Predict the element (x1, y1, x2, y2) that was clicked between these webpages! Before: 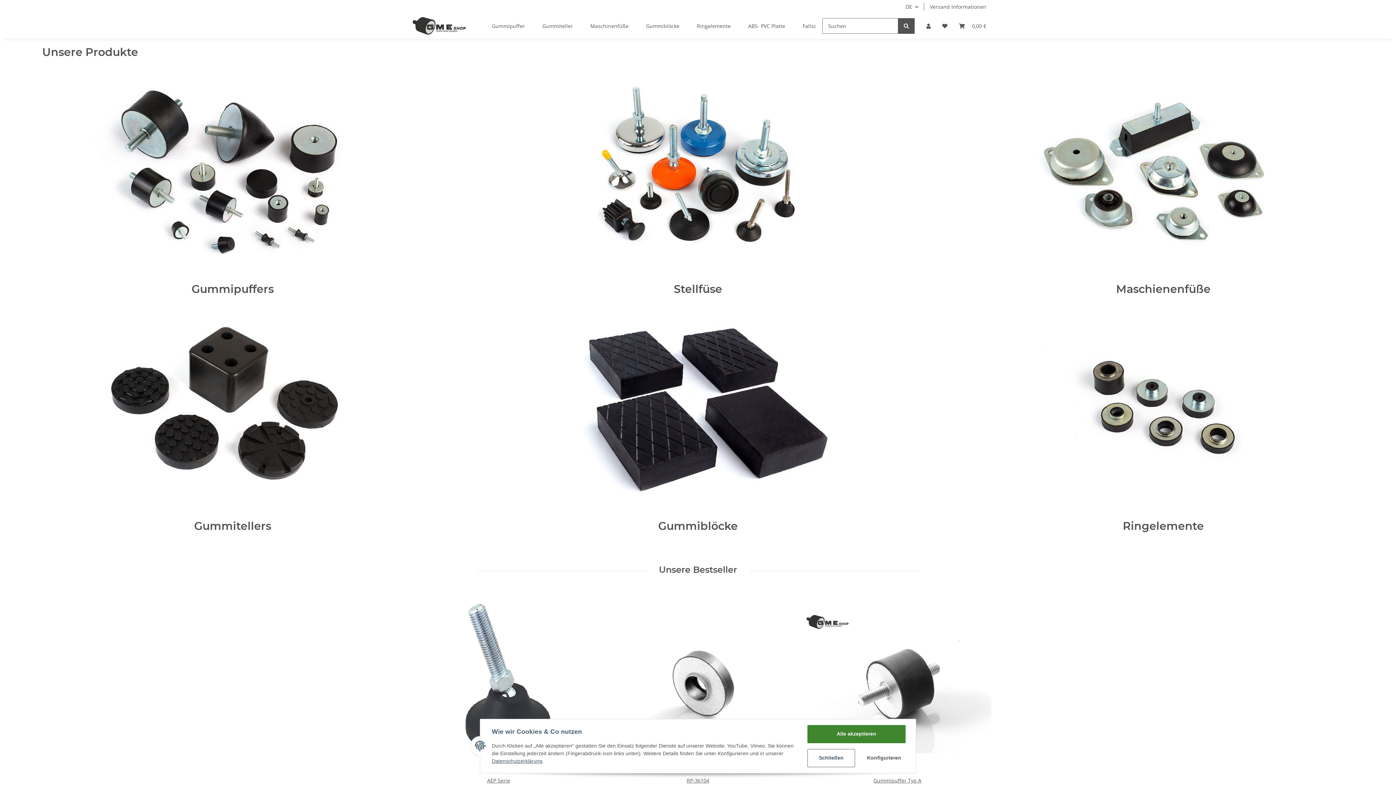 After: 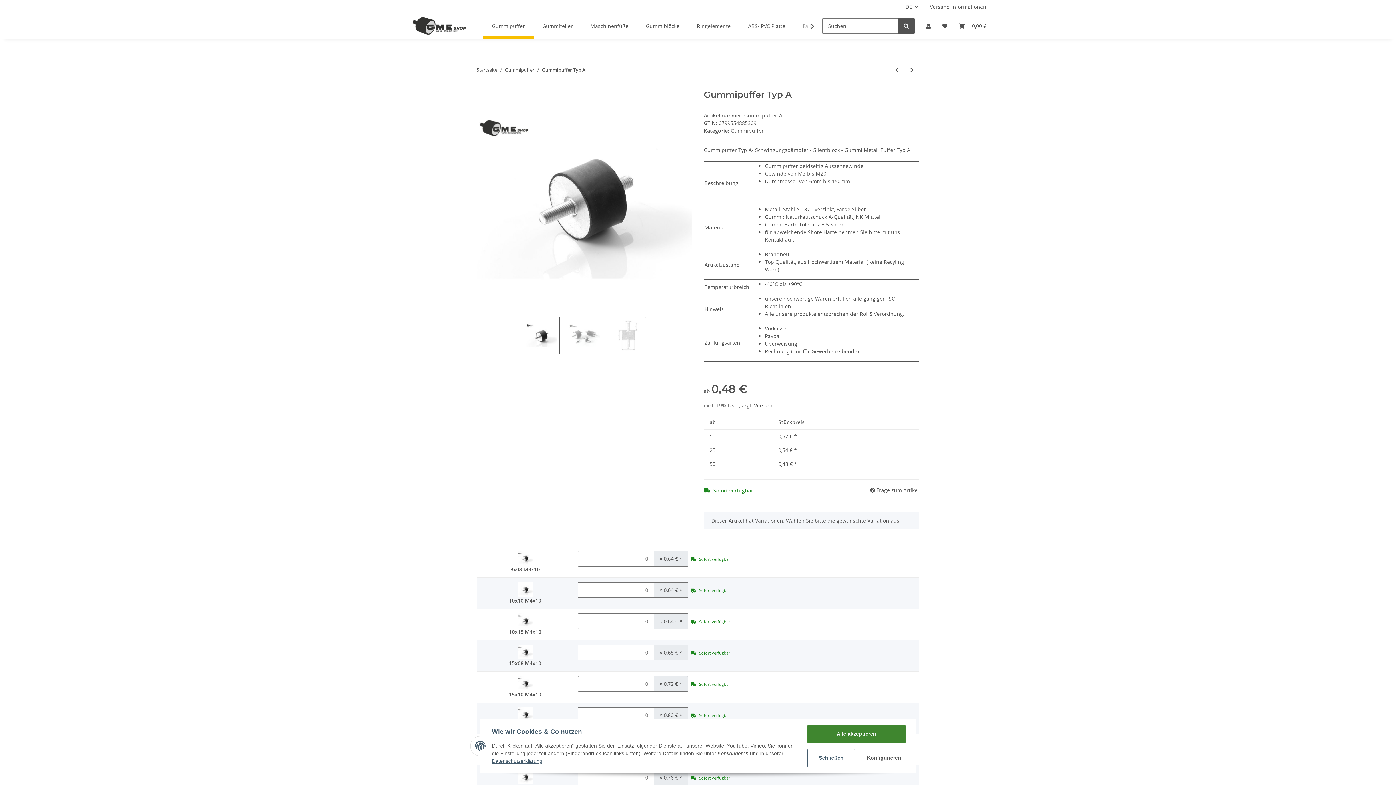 Action: bbox: (803, 589, 991, 776)